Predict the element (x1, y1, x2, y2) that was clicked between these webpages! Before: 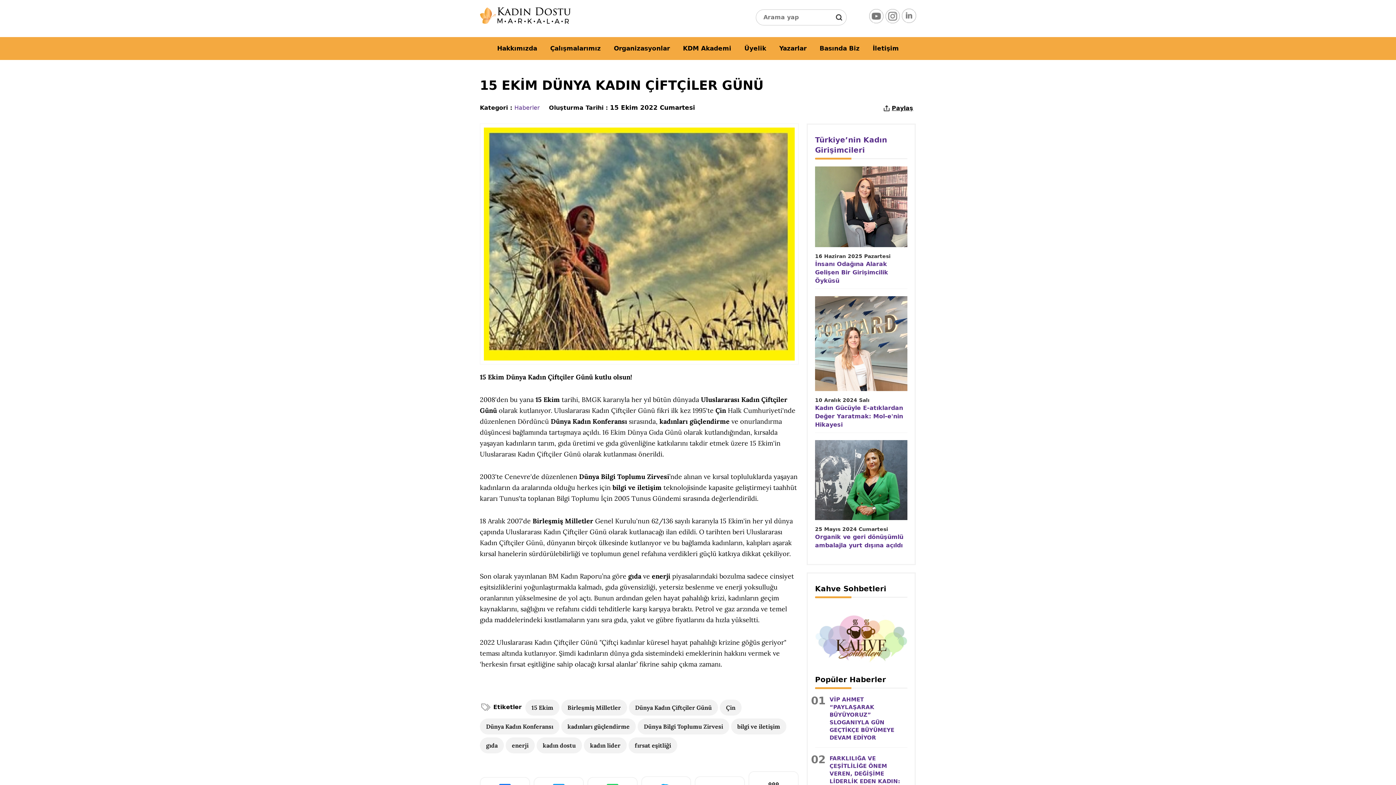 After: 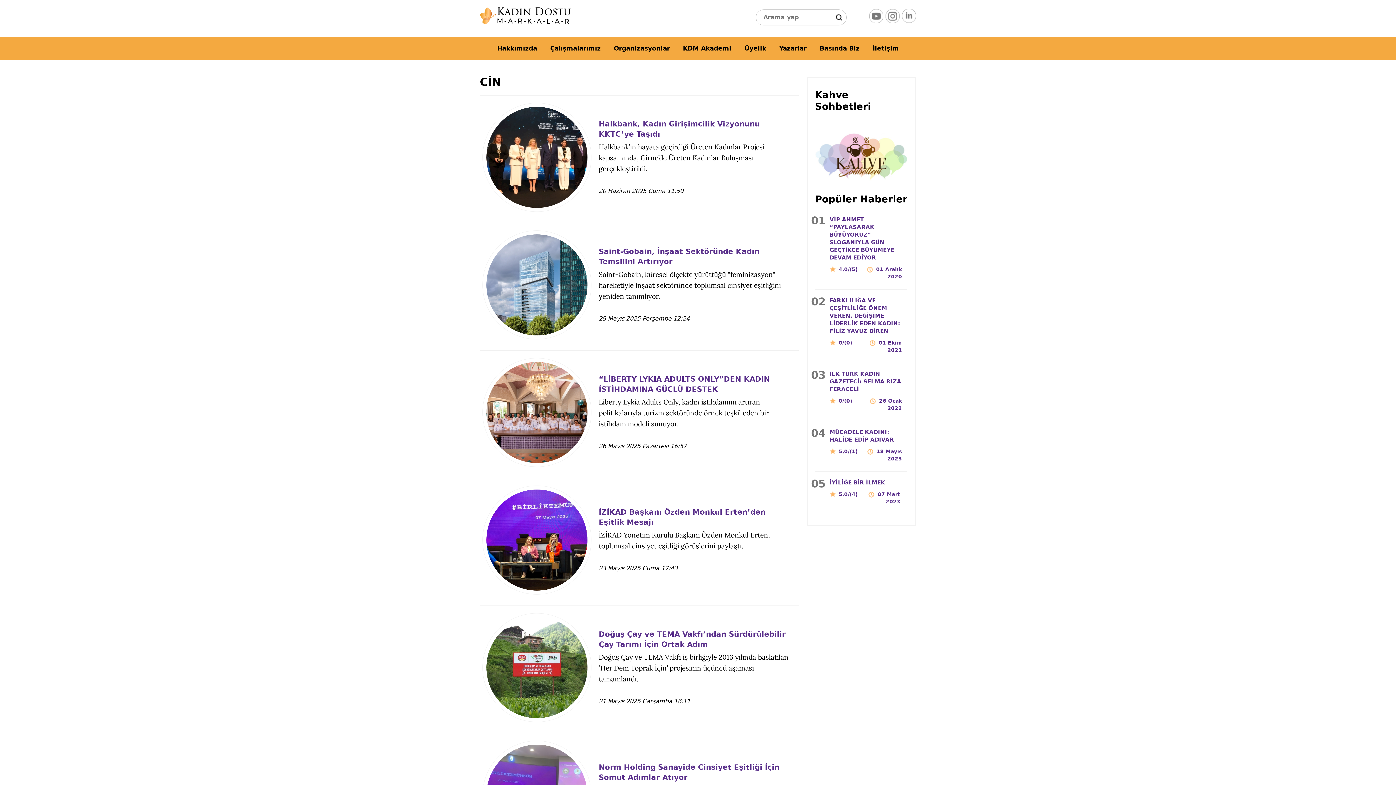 Action: bbox: (720, 700, 741, 716) label: Çin